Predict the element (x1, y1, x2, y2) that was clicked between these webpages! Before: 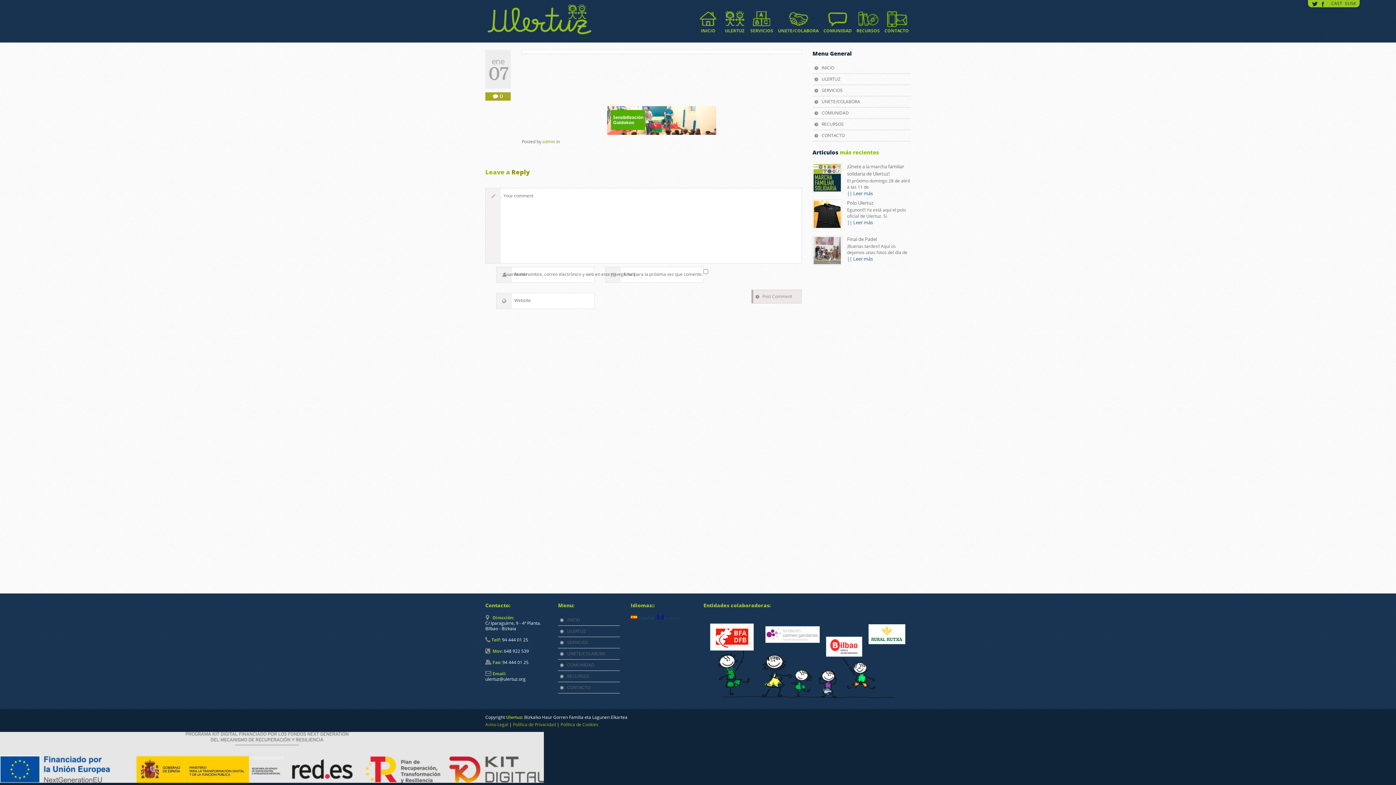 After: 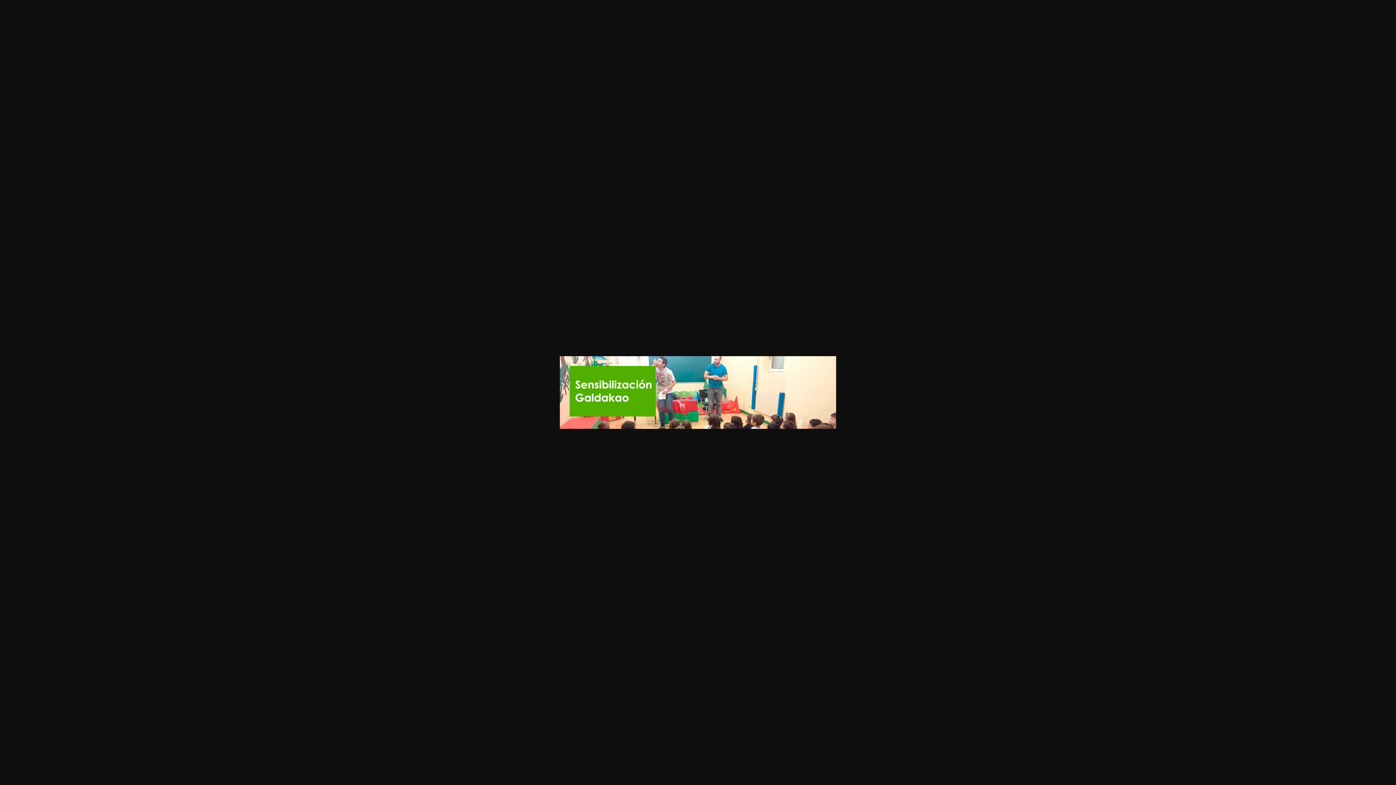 Action: bbox: (521, 106, 801, 134)